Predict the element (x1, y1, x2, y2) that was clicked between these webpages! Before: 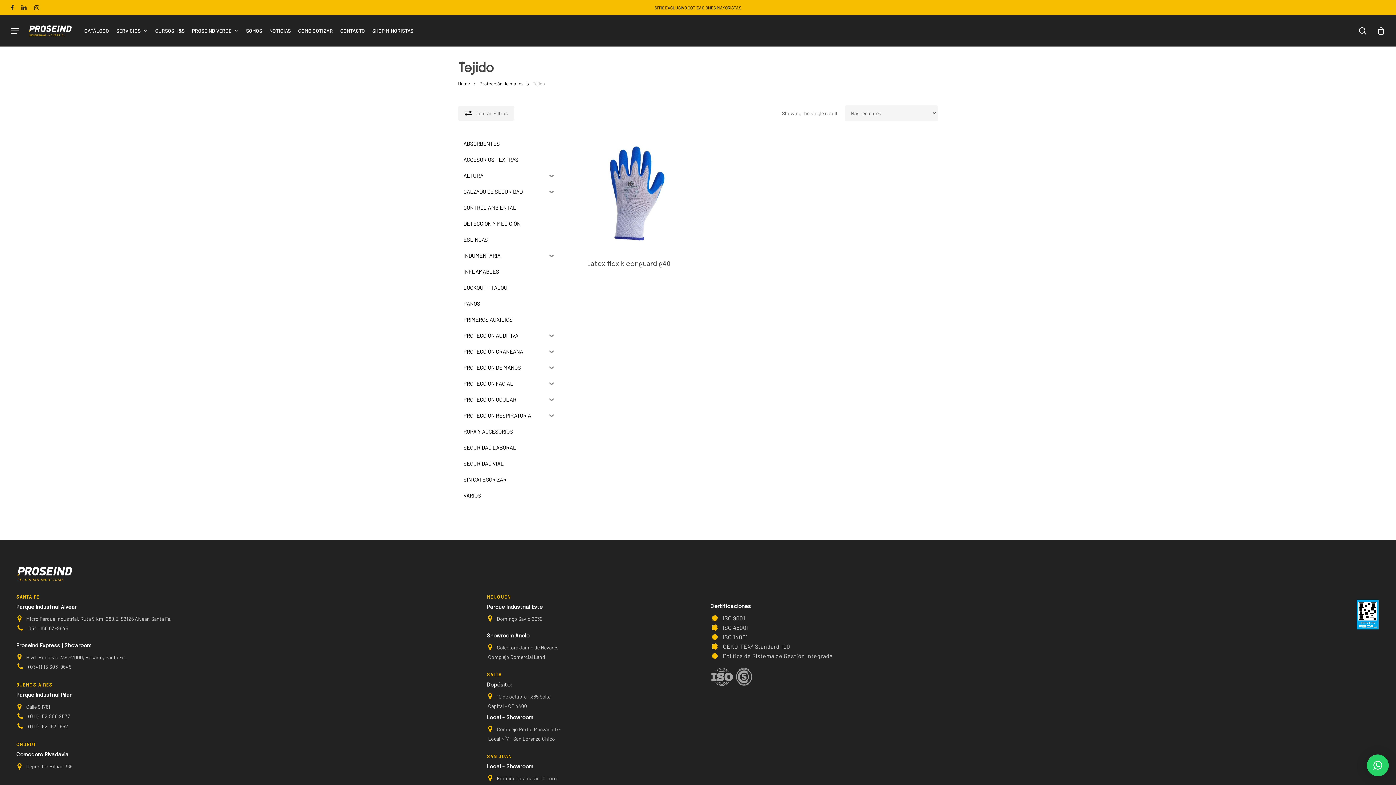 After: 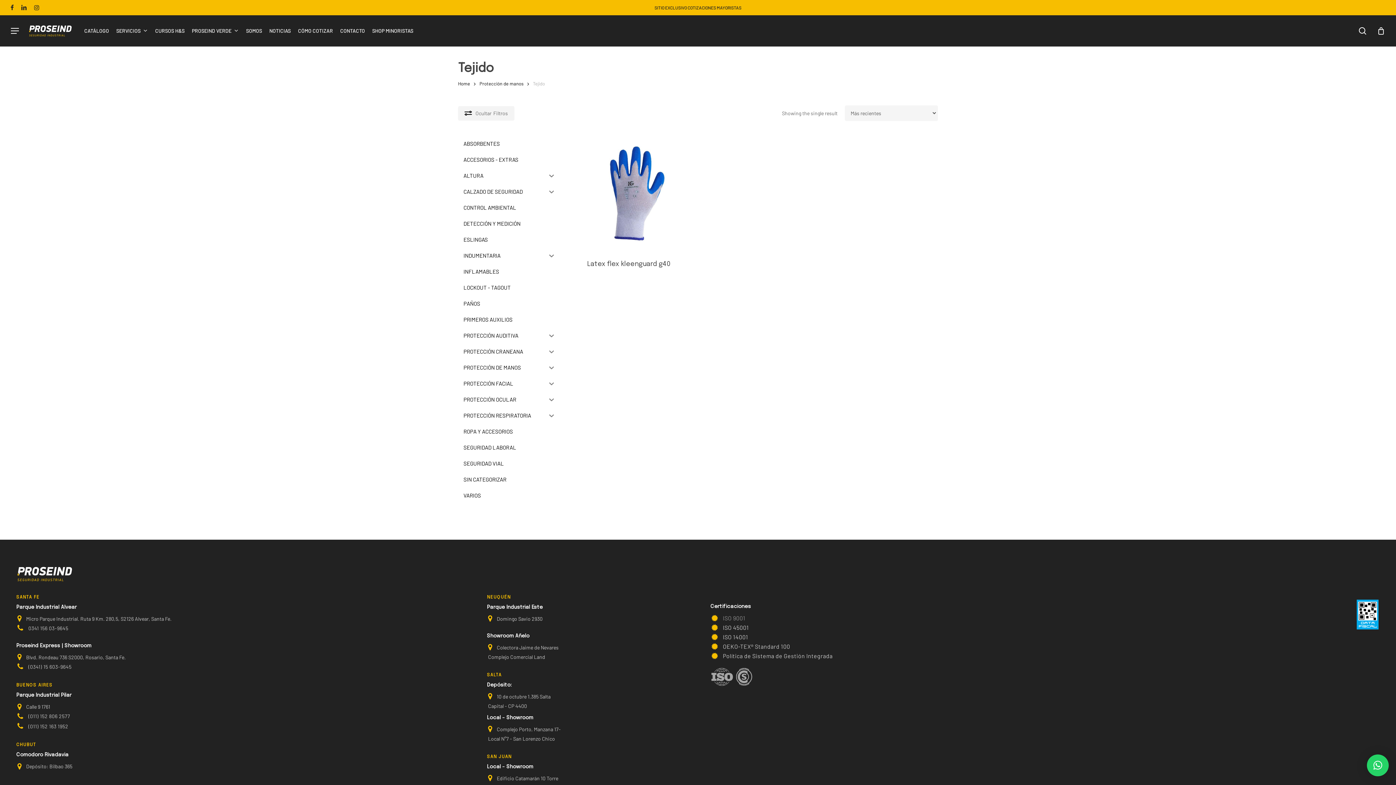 Action: bbox: (723, 614, 745, 621) label: ISO 9001